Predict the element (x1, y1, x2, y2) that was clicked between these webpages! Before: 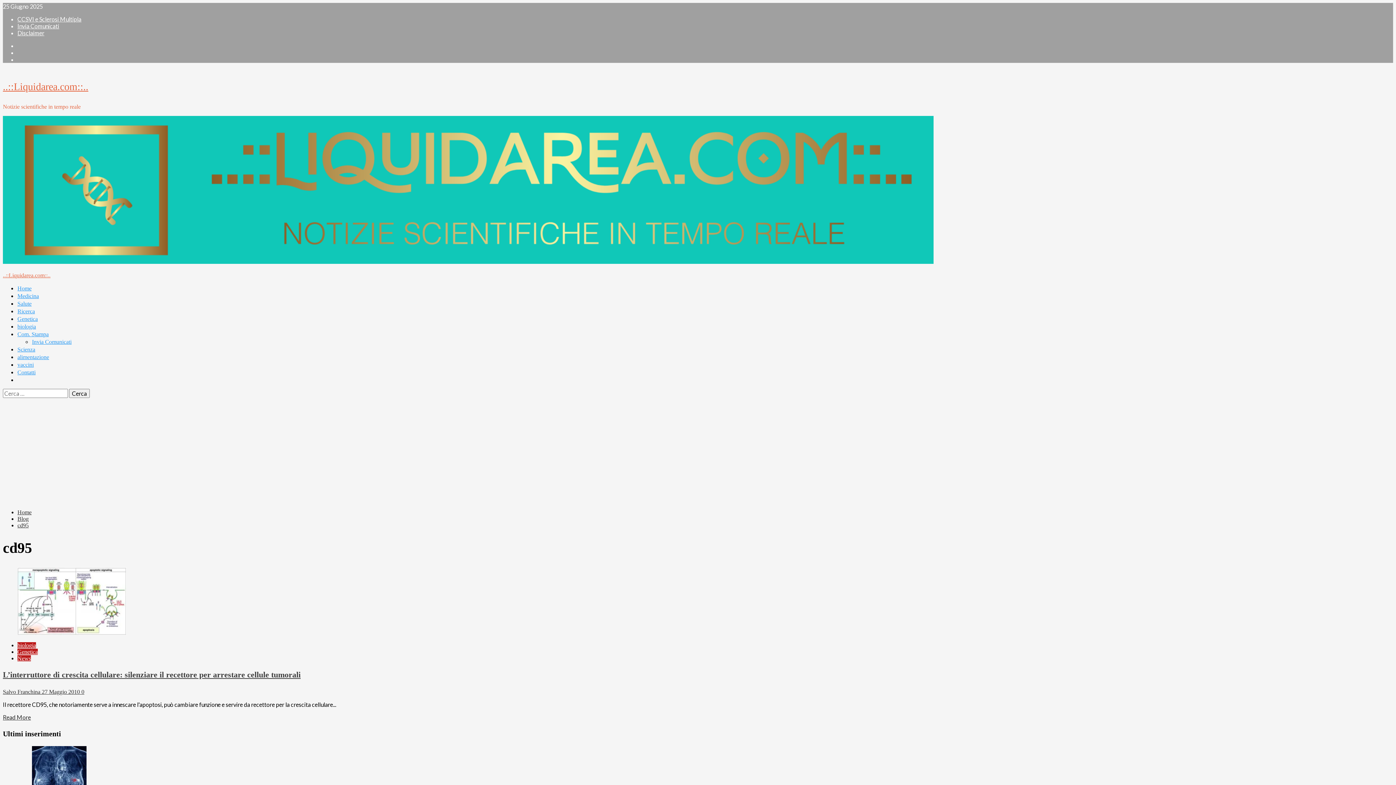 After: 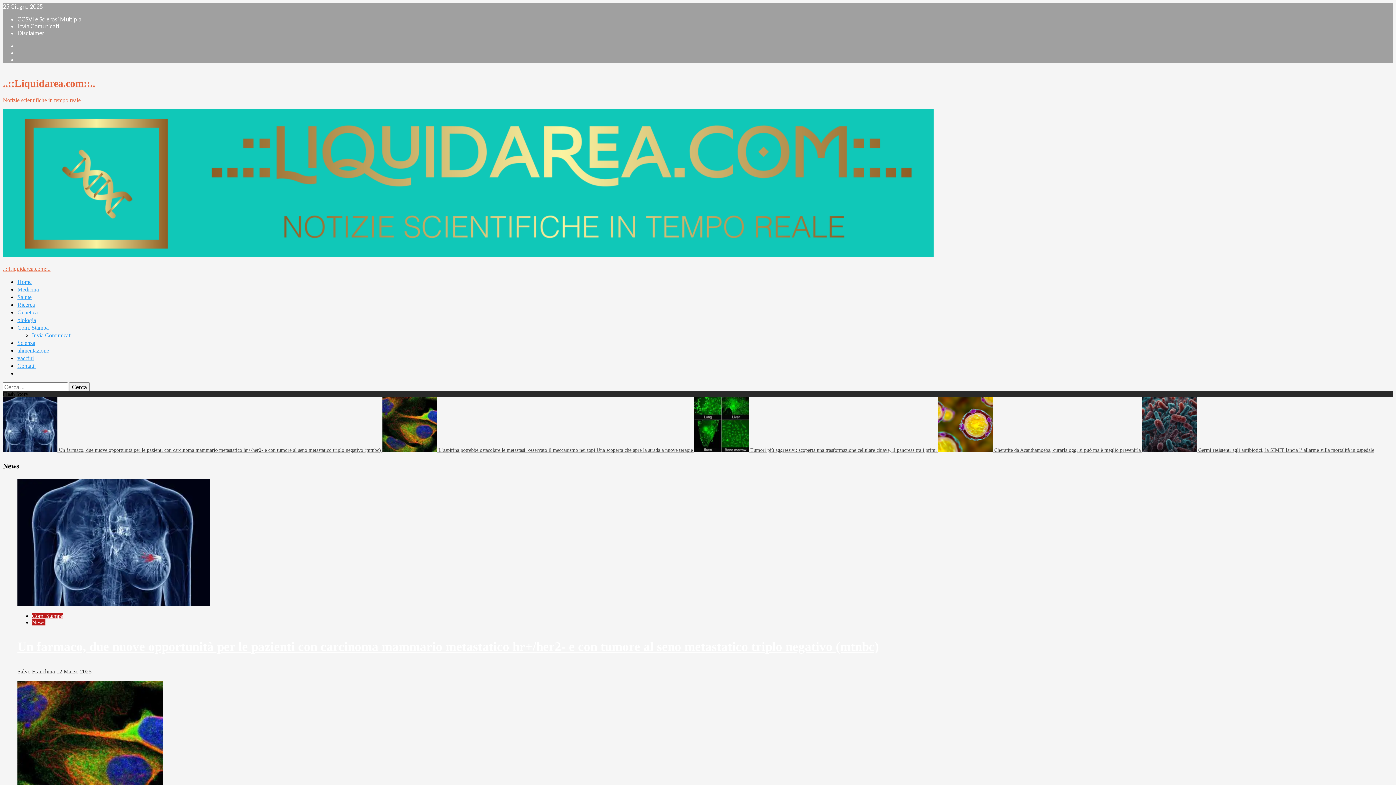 Action: bbox: (2, 258, 933, 265)